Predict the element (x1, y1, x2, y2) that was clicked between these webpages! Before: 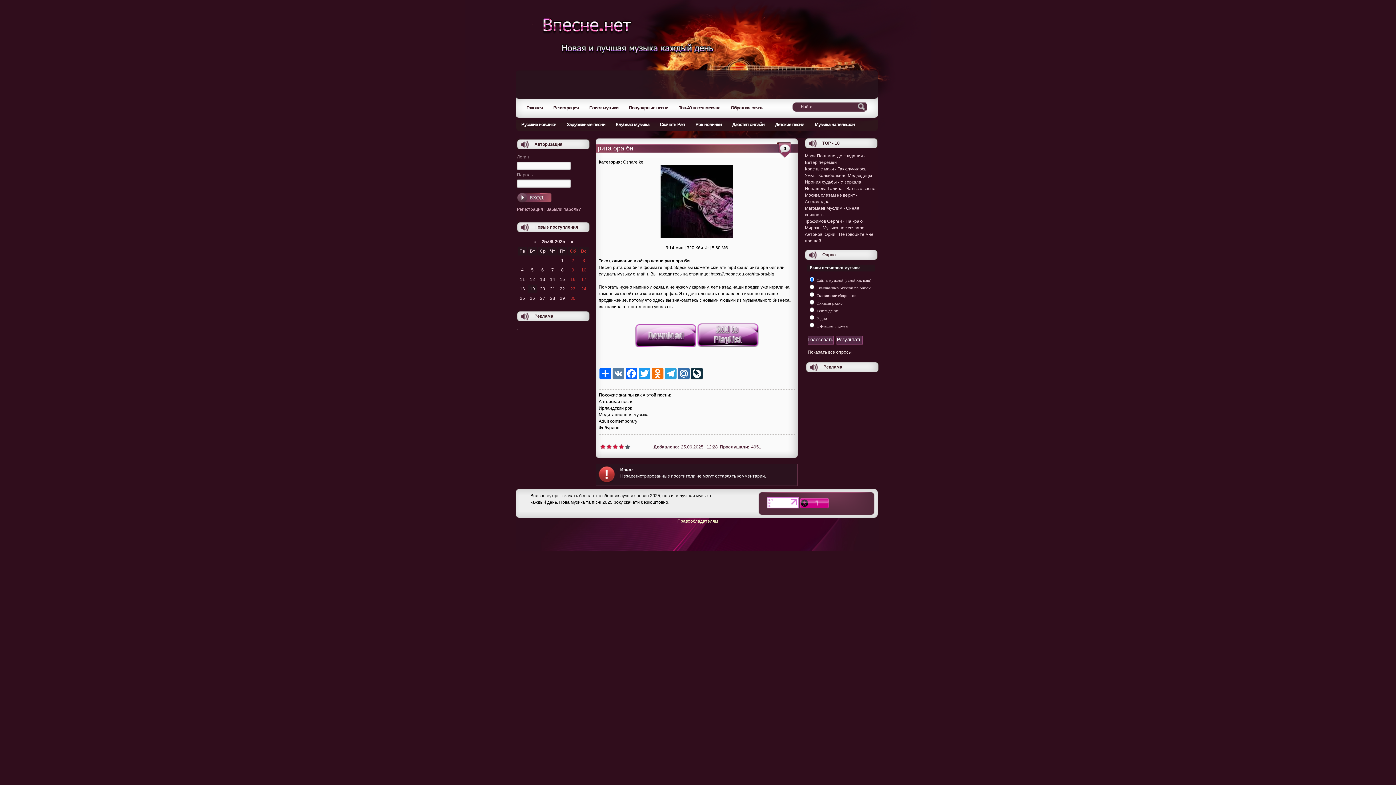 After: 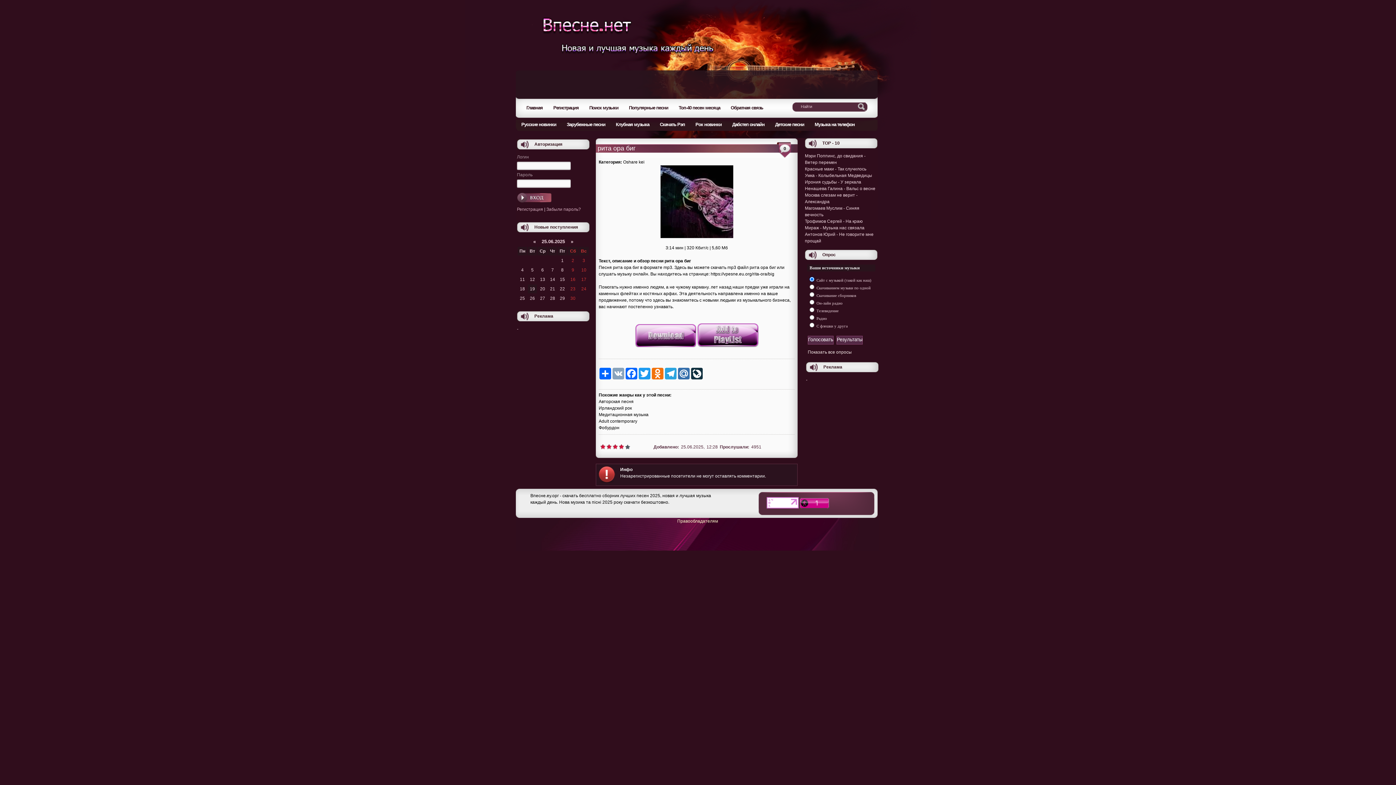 Action: label: VK bbox: (612, 368, 625, 379)